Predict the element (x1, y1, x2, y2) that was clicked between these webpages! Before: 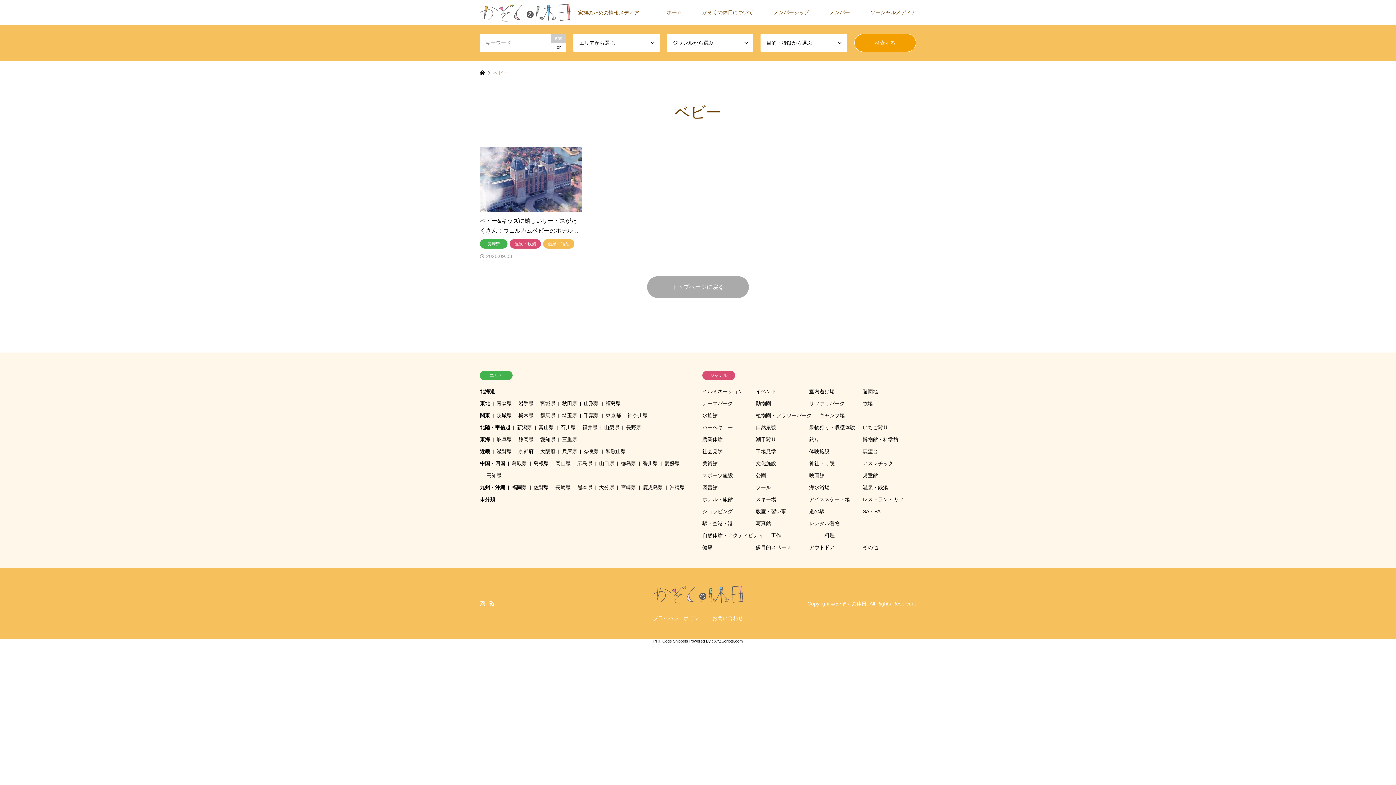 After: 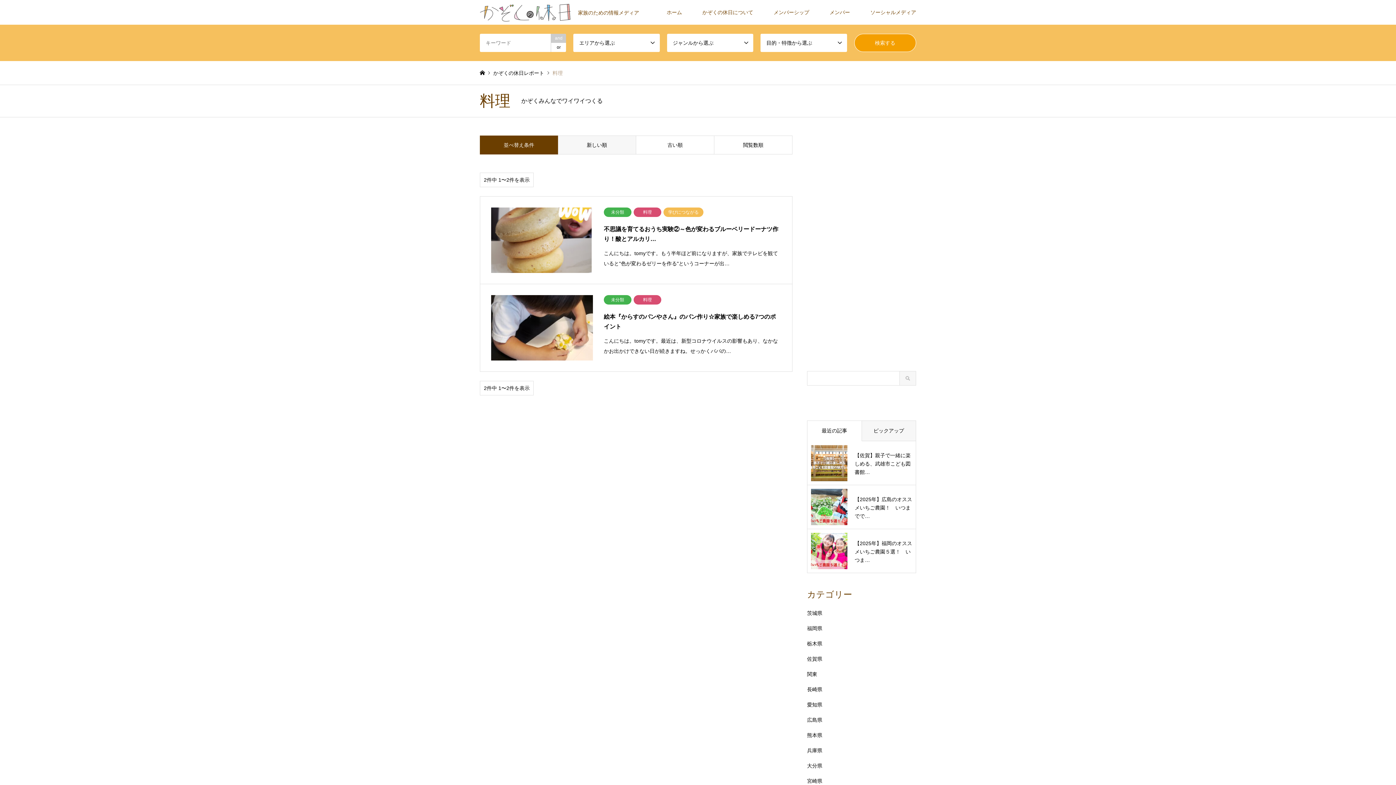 Action: label: 料理 bbox: (824, 532, 834, 538)